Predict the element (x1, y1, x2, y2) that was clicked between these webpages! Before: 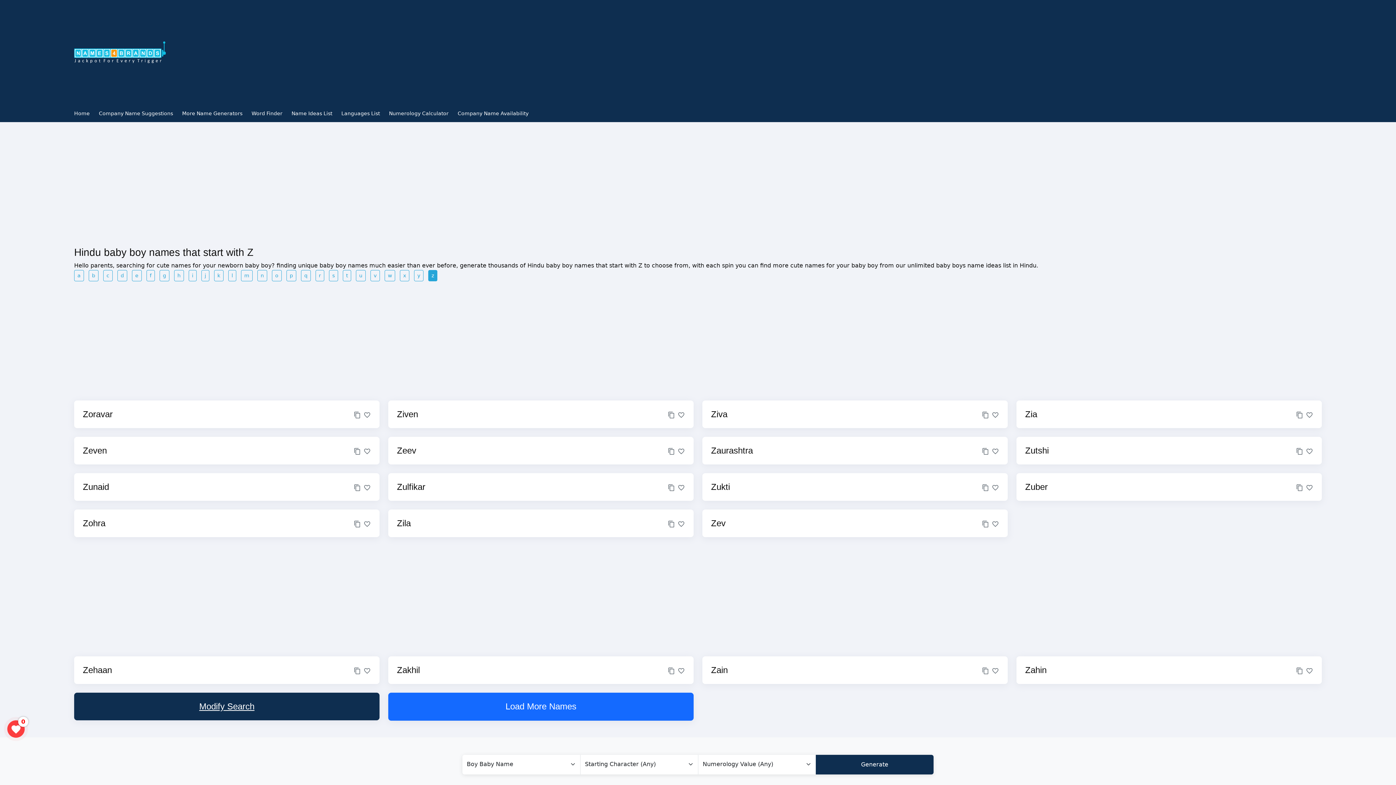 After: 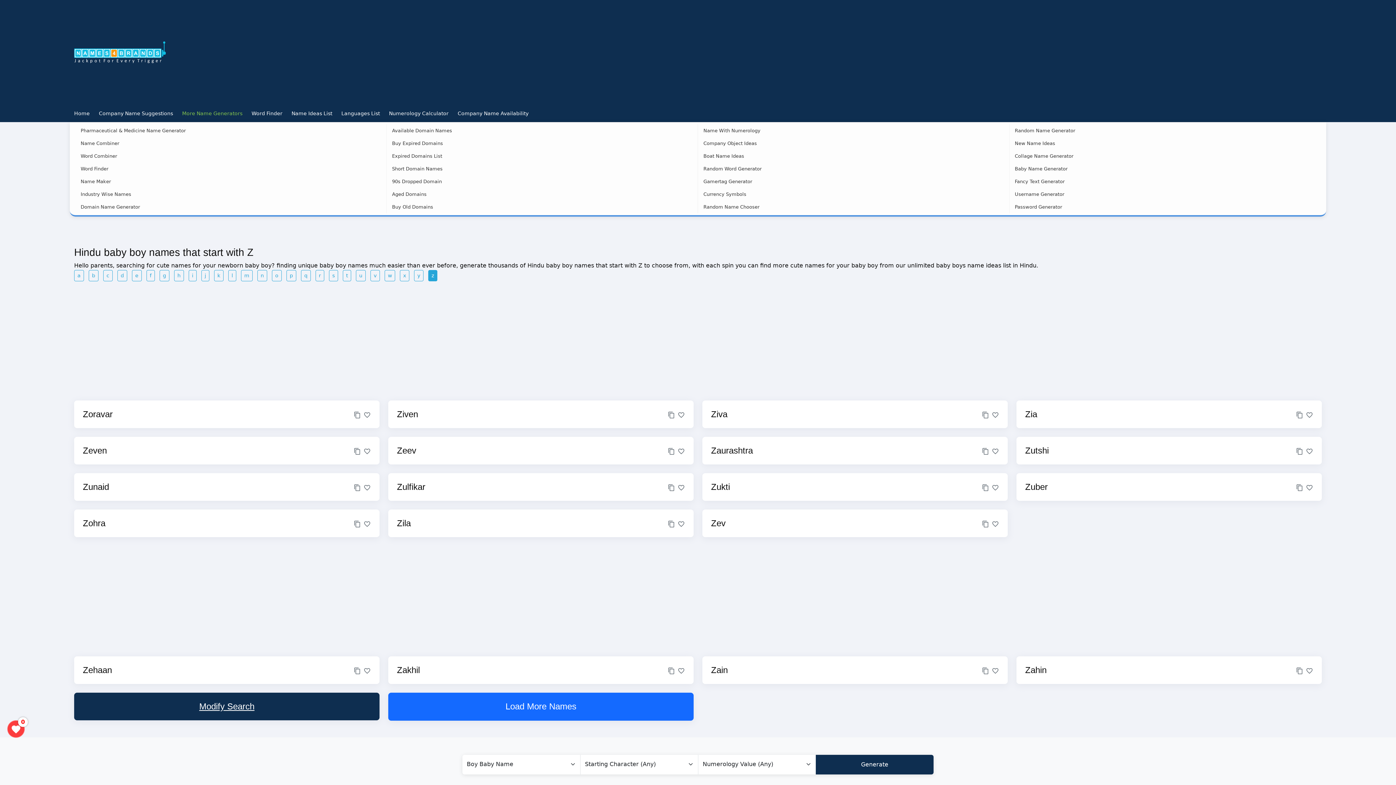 Action: label: More Name Generators bbox: (182, 104, 251, 122)